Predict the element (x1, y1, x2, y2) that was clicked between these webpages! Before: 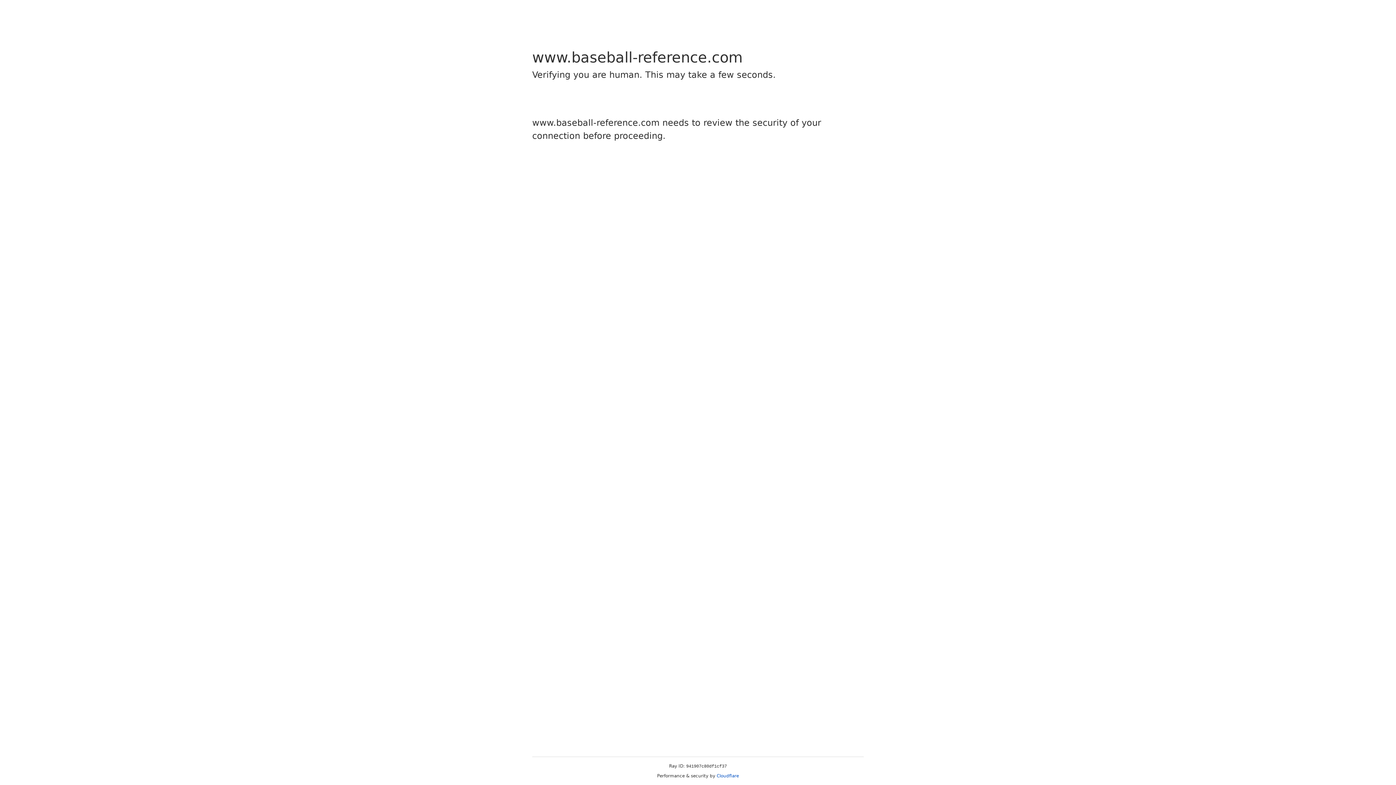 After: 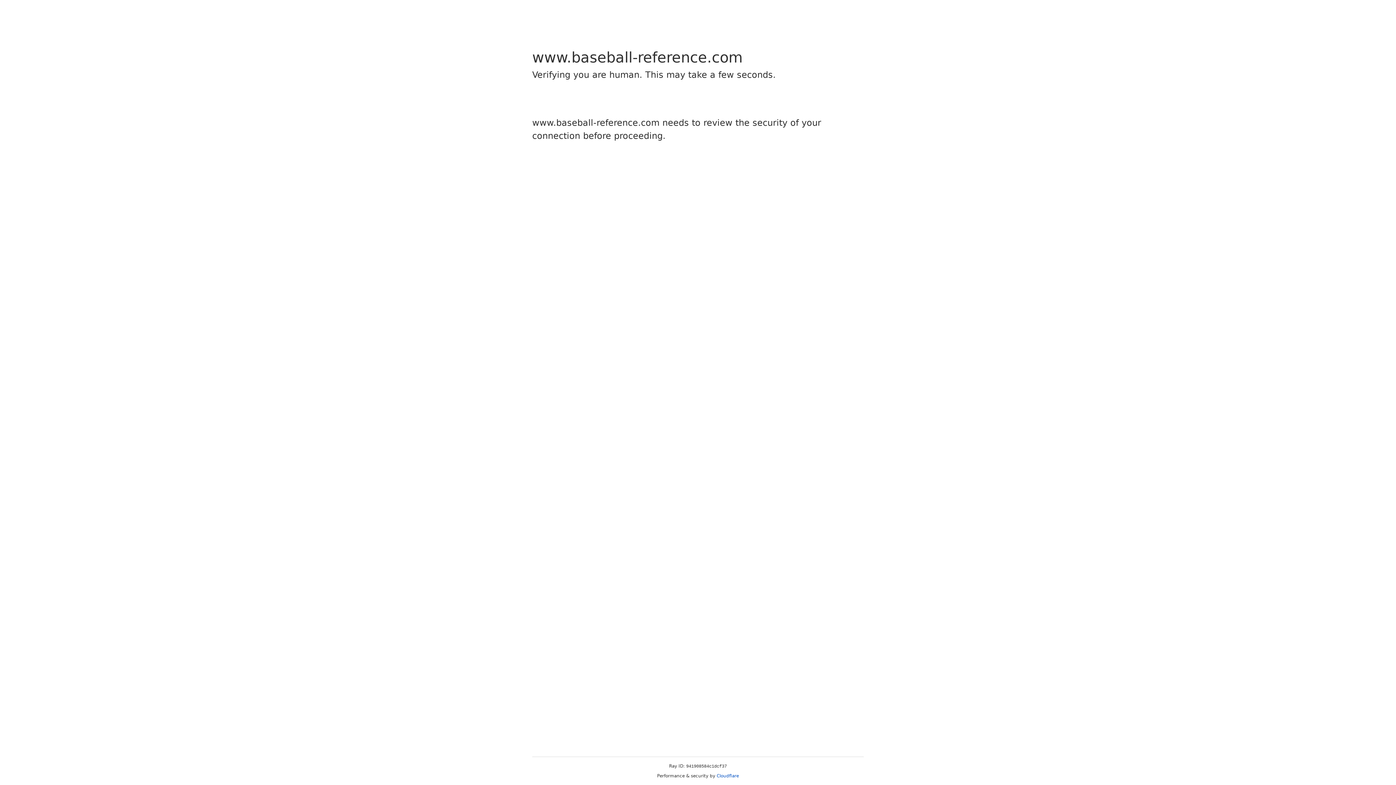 Action: label: Cloudflare bbox: (716, 773, 739, 778)